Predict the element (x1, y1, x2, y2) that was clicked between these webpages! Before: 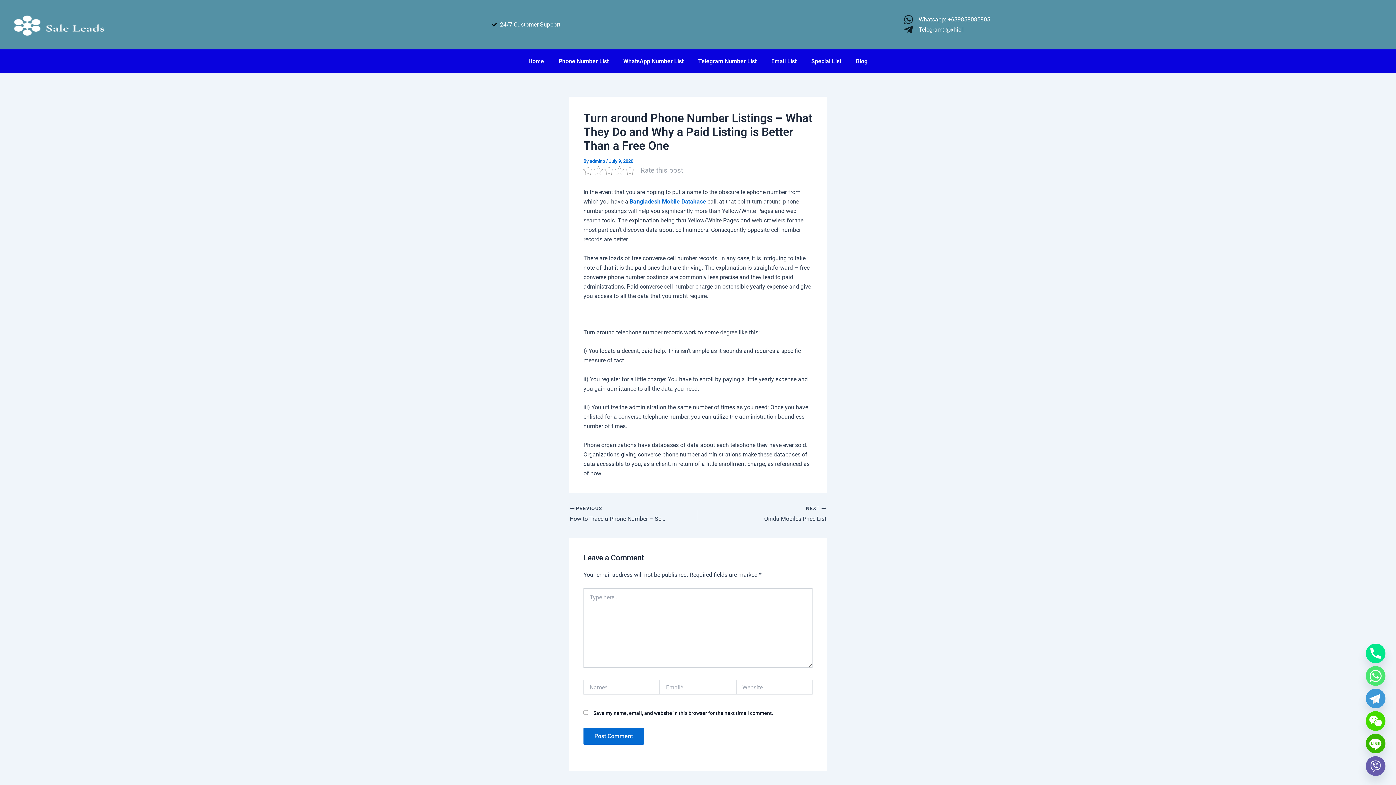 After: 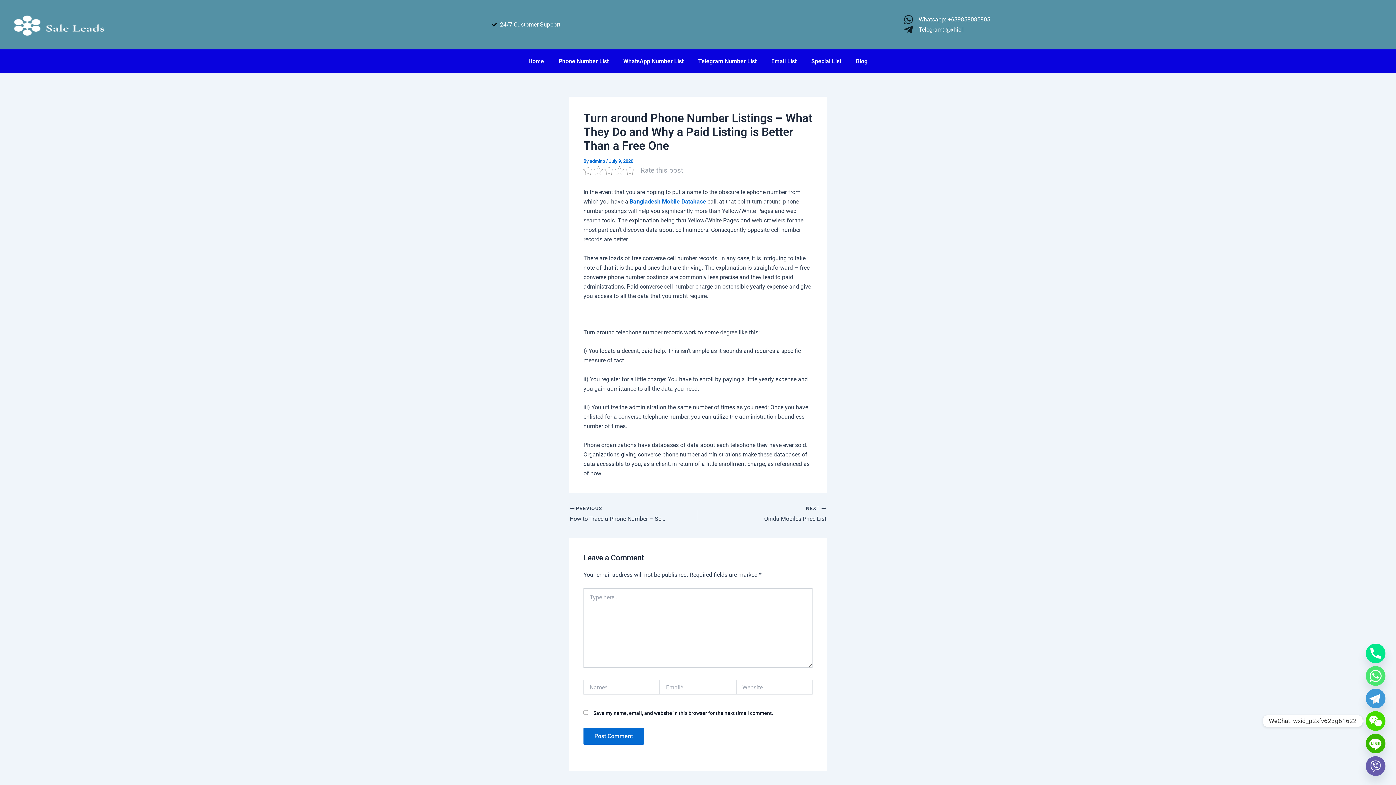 Action: label: WeChat bbox: (1366, 711, 1385, 731)